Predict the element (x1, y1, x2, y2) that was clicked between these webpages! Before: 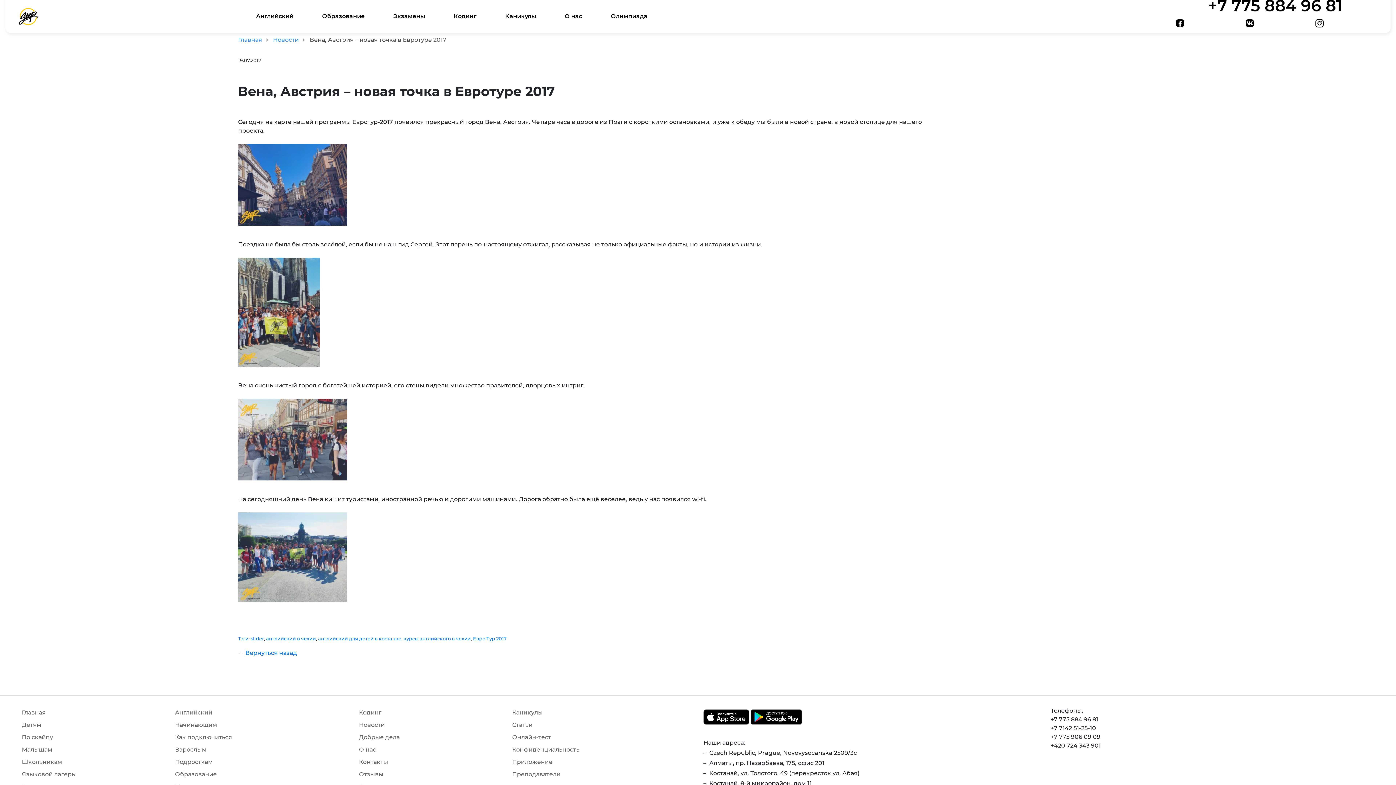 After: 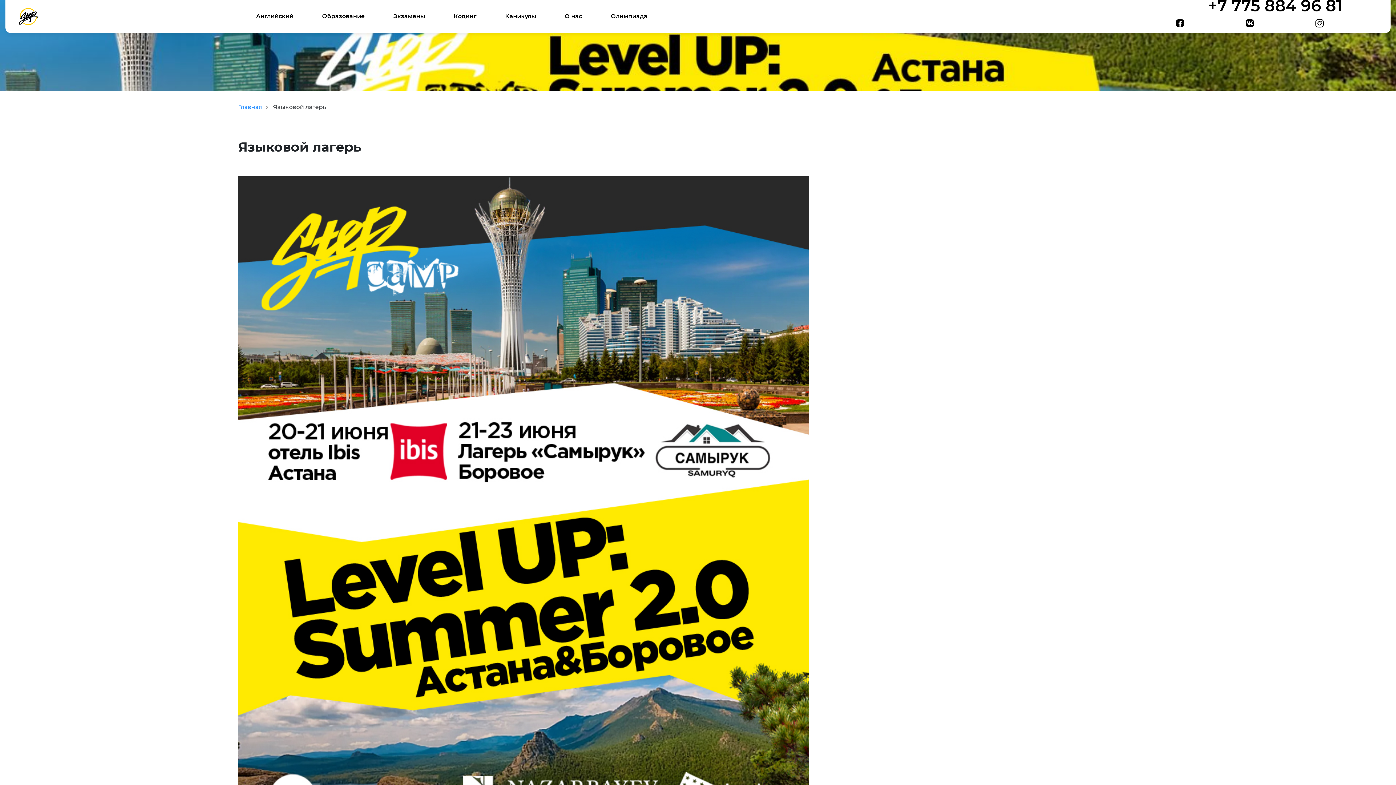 Action: label: Языковой лагерь bbox: (21, 771, 74, 778)